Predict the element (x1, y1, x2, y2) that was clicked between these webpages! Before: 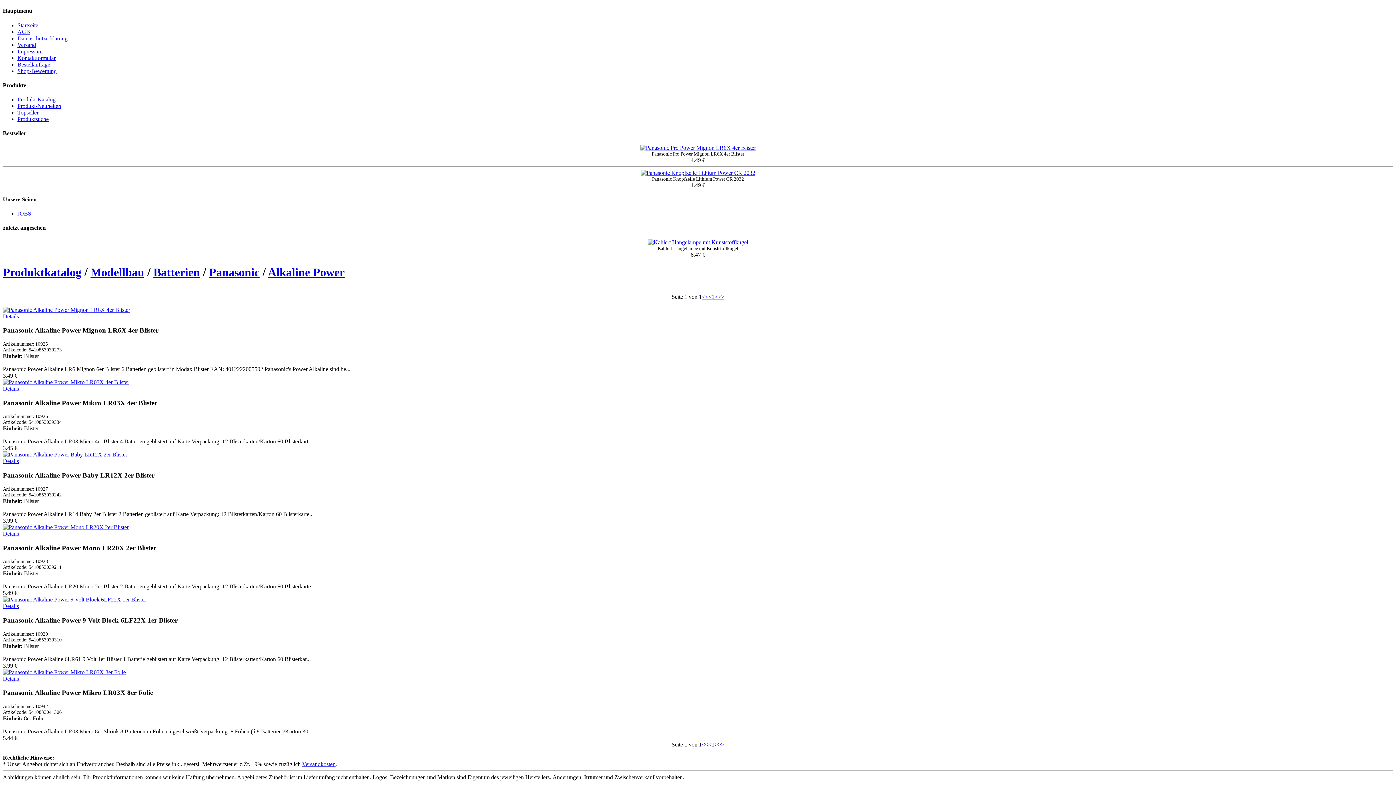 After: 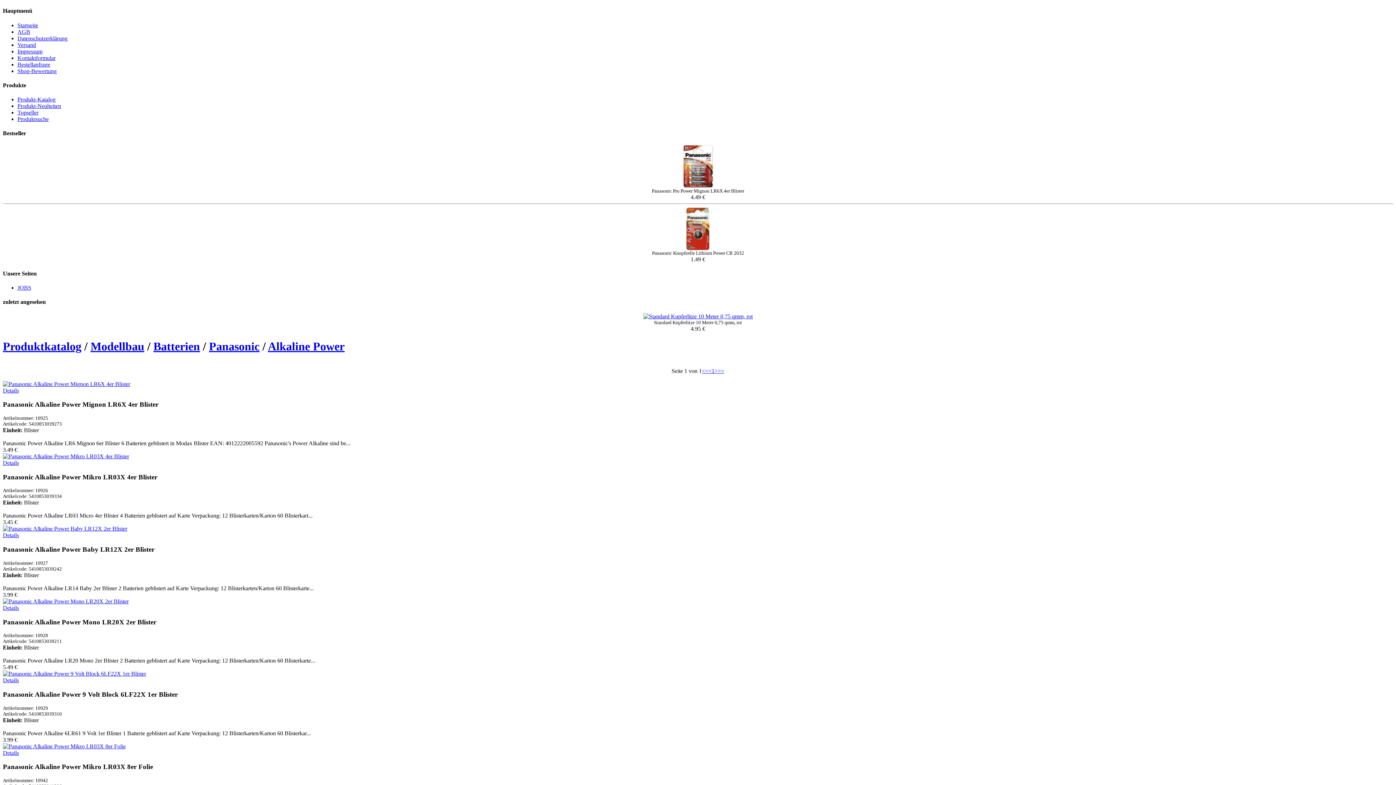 Action: label: << bbox: (702, 293, 708, 299)